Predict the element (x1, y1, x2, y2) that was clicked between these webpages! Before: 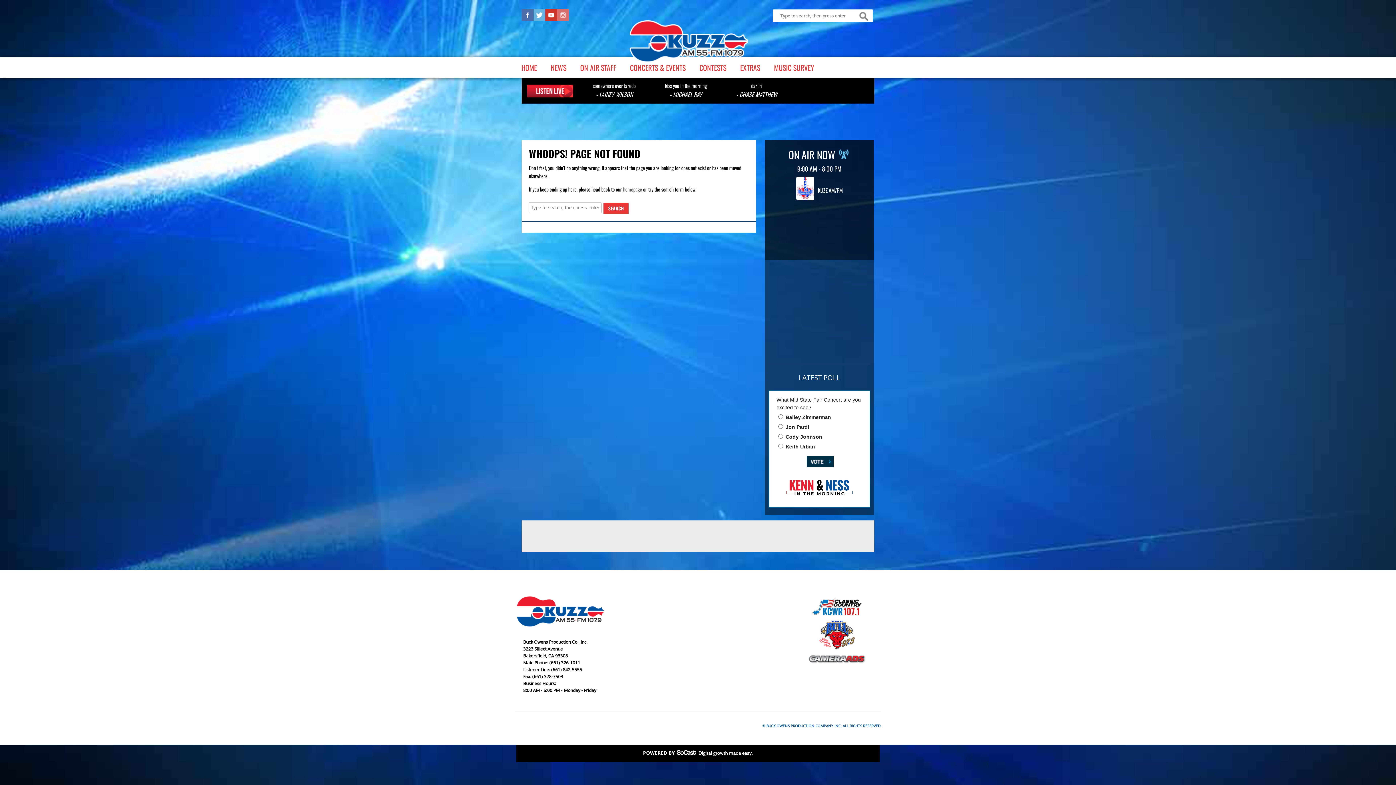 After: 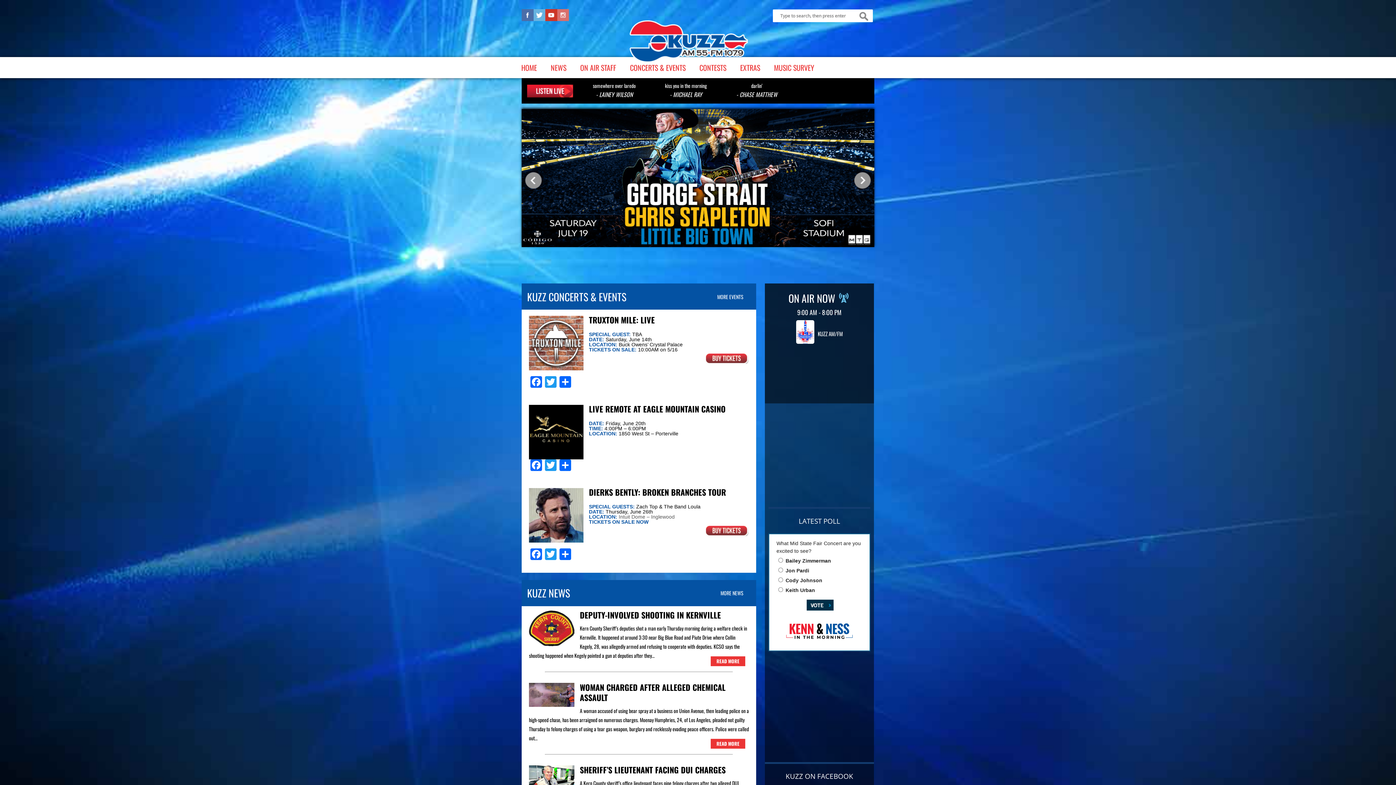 Action: bbox: (623, 185, 642, 193) label: homepage